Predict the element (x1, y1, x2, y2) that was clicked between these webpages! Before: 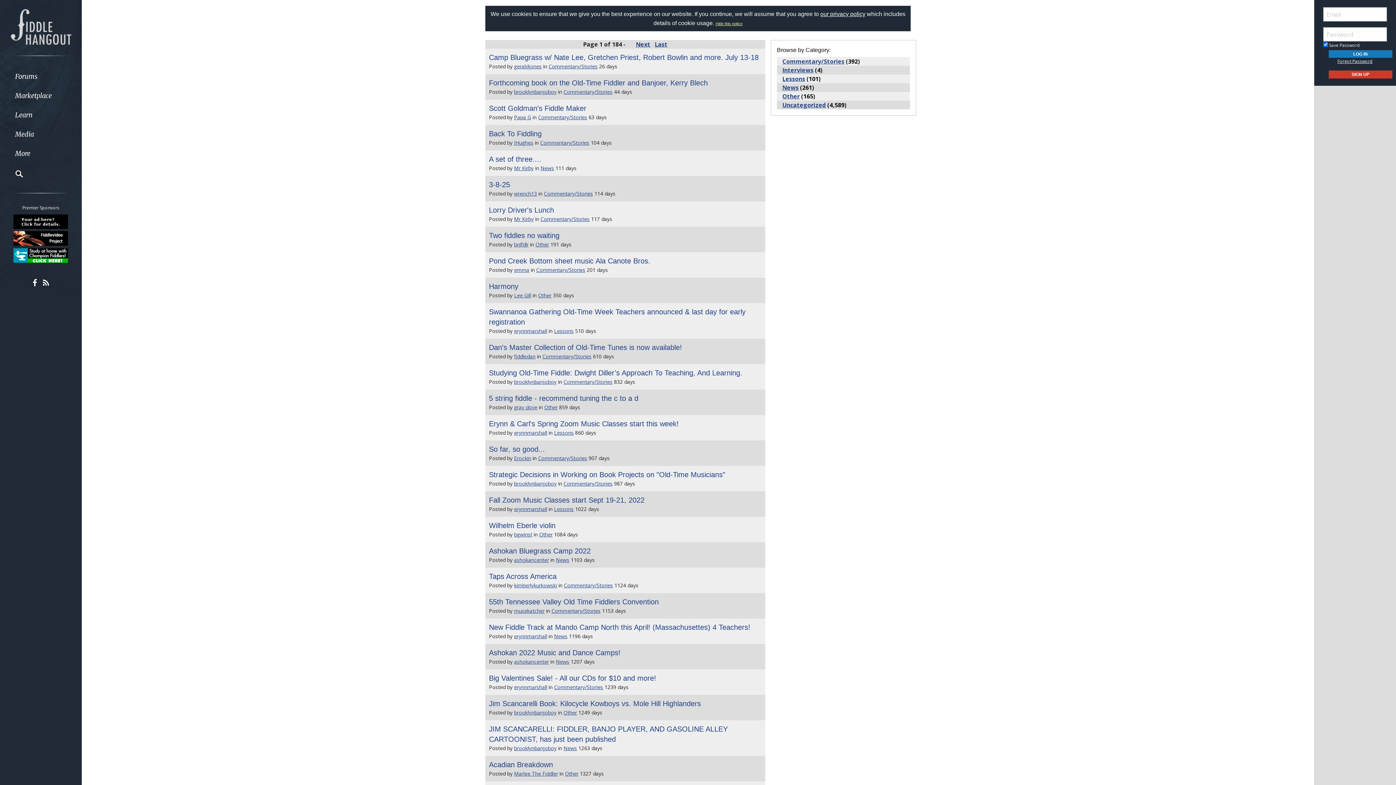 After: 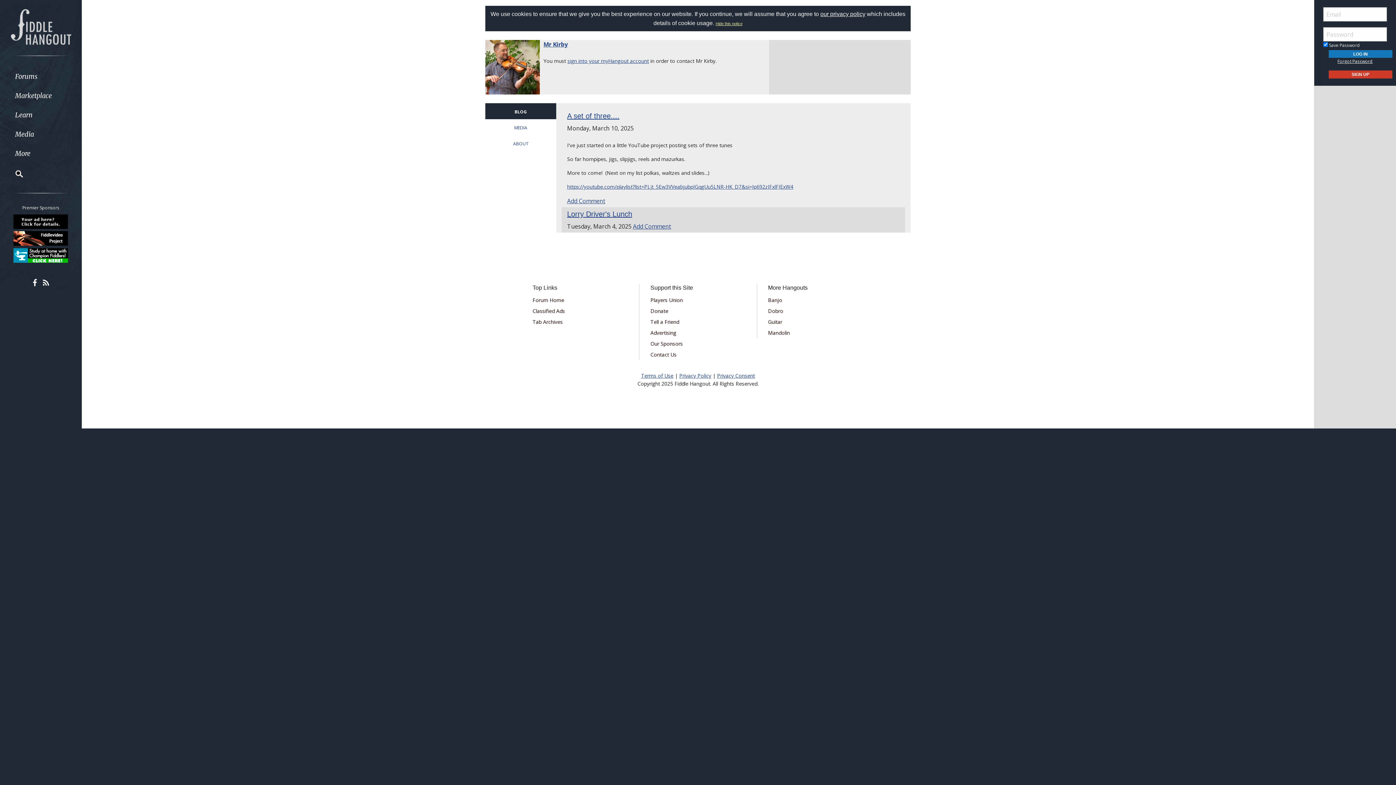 Action: label: Mr Kirby bbox: (514, 164, 533, 171)